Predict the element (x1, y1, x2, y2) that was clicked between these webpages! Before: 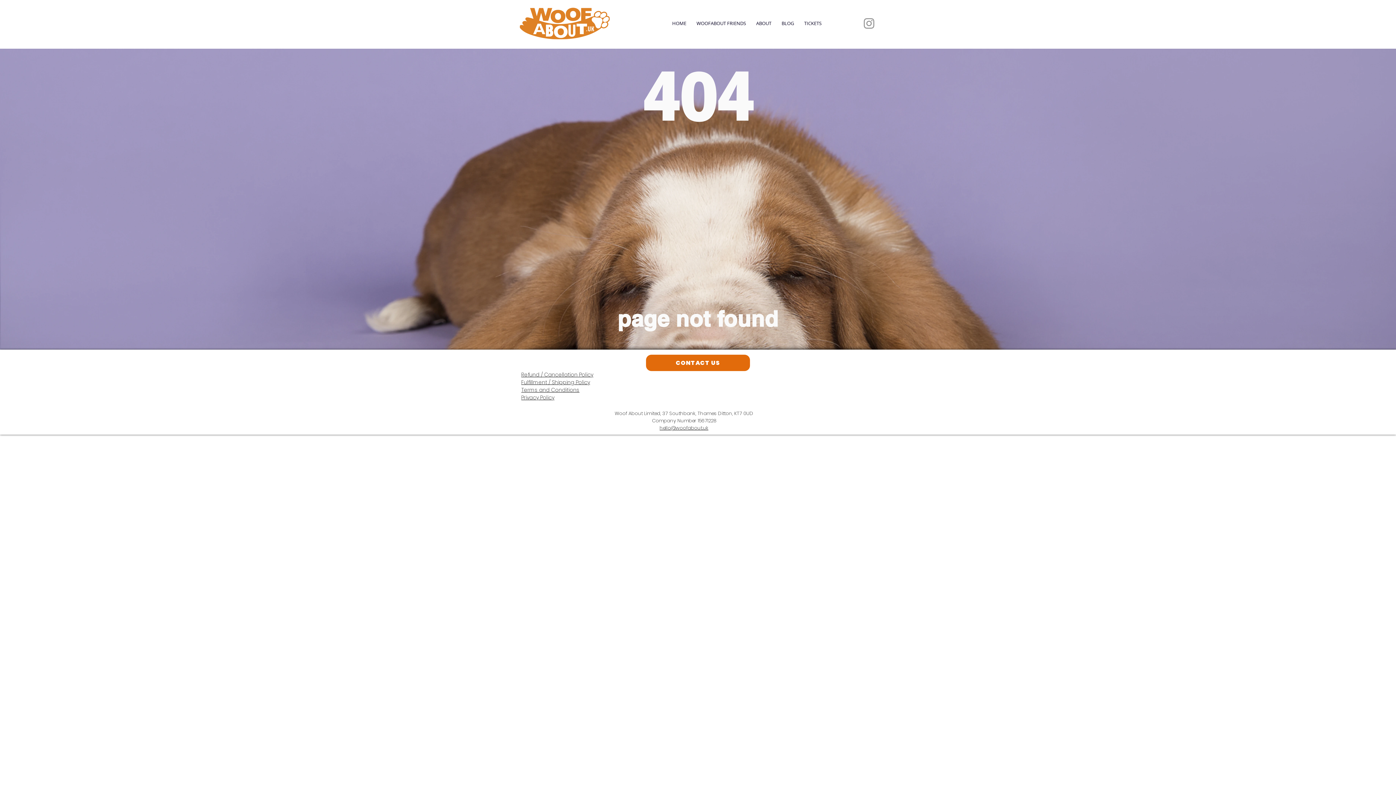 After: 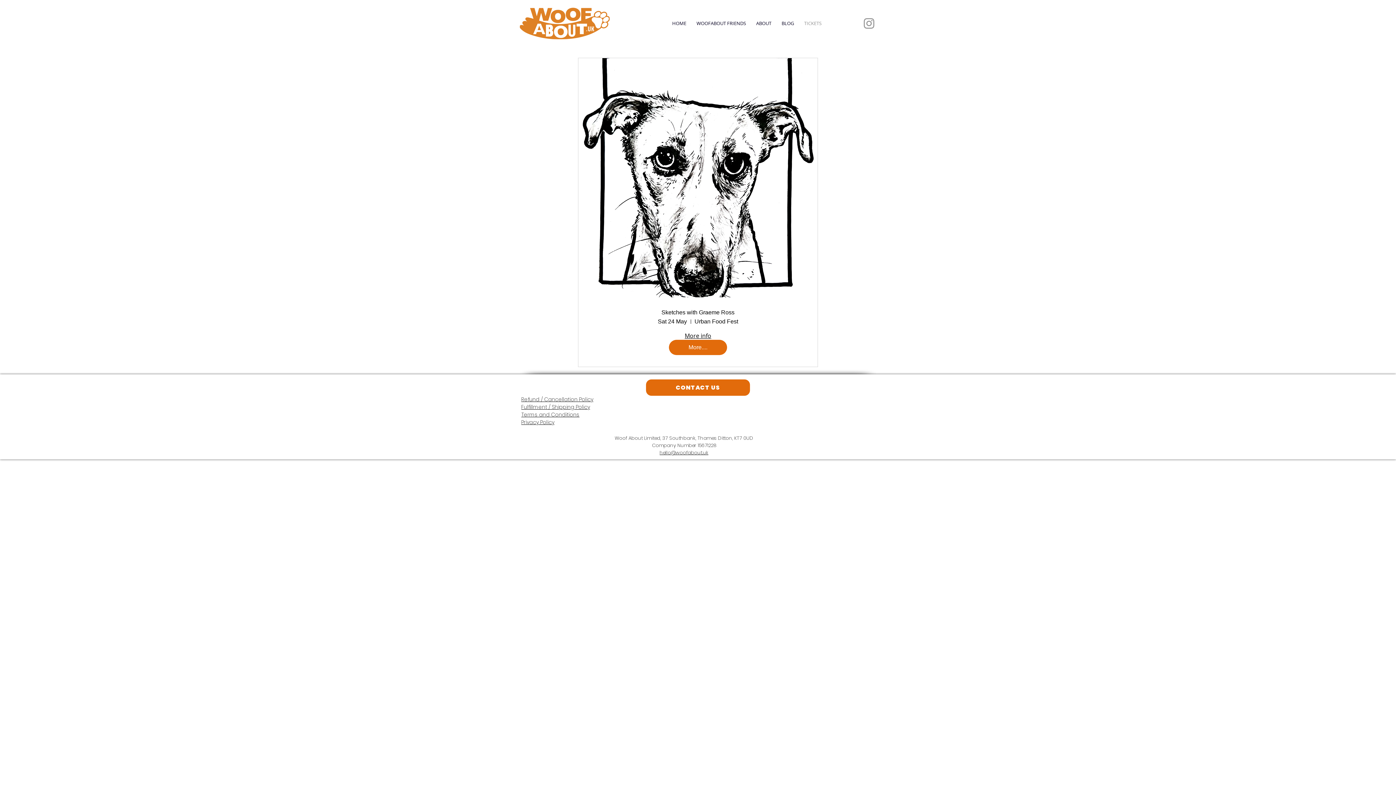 Action: bbox: (799, 16, 826, 30) label: TICKETS